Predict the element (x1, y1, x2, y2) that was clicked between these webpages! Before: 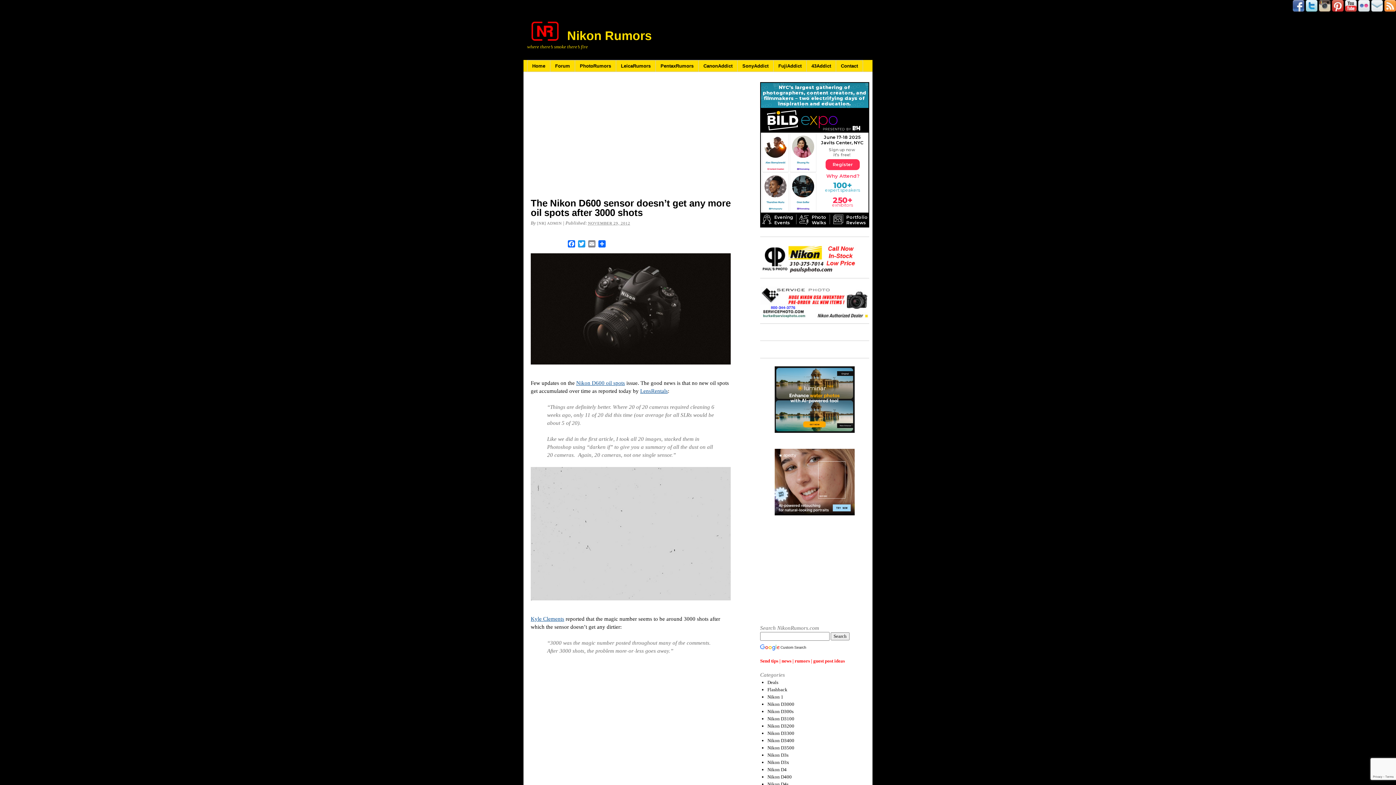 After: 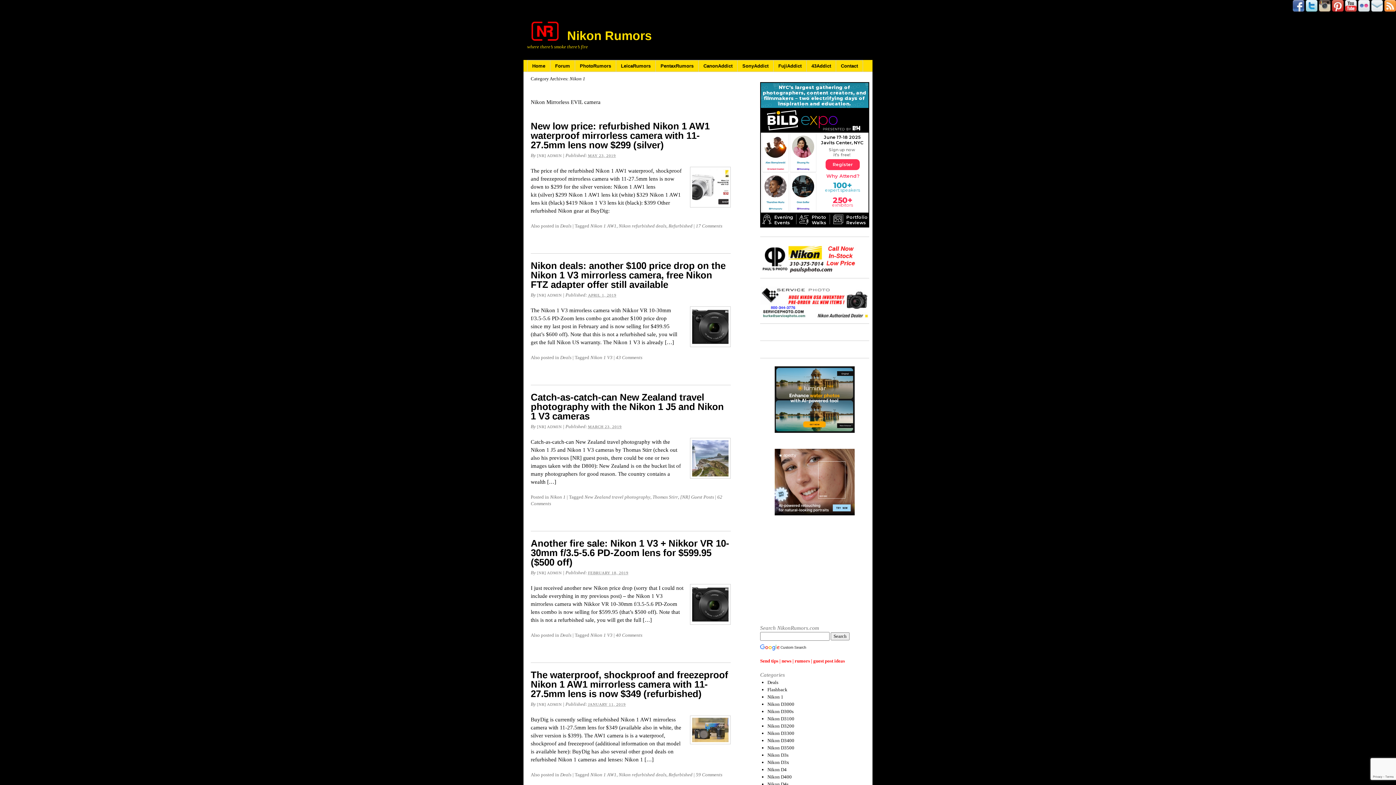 Action: bbox: (767, 694, 783, 700) label: Nikon 1